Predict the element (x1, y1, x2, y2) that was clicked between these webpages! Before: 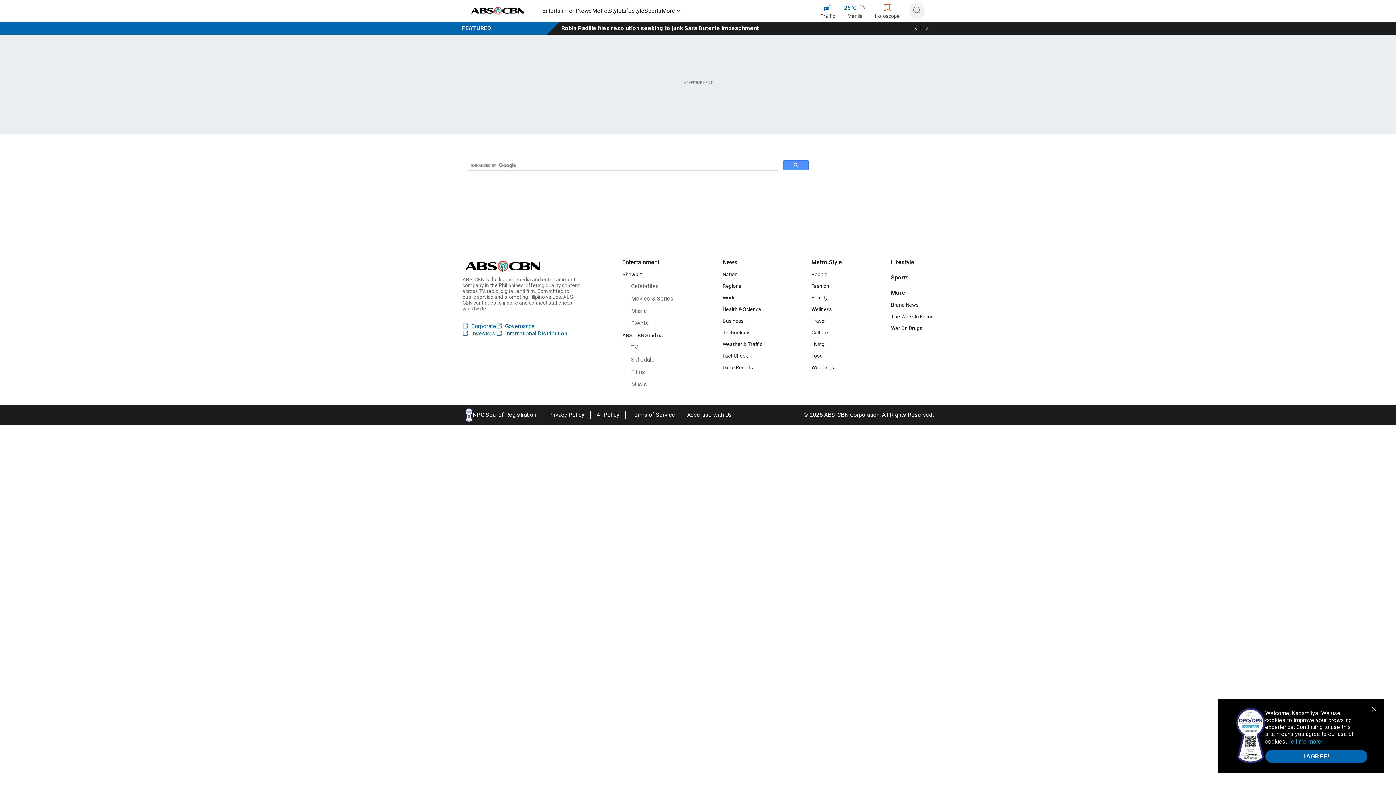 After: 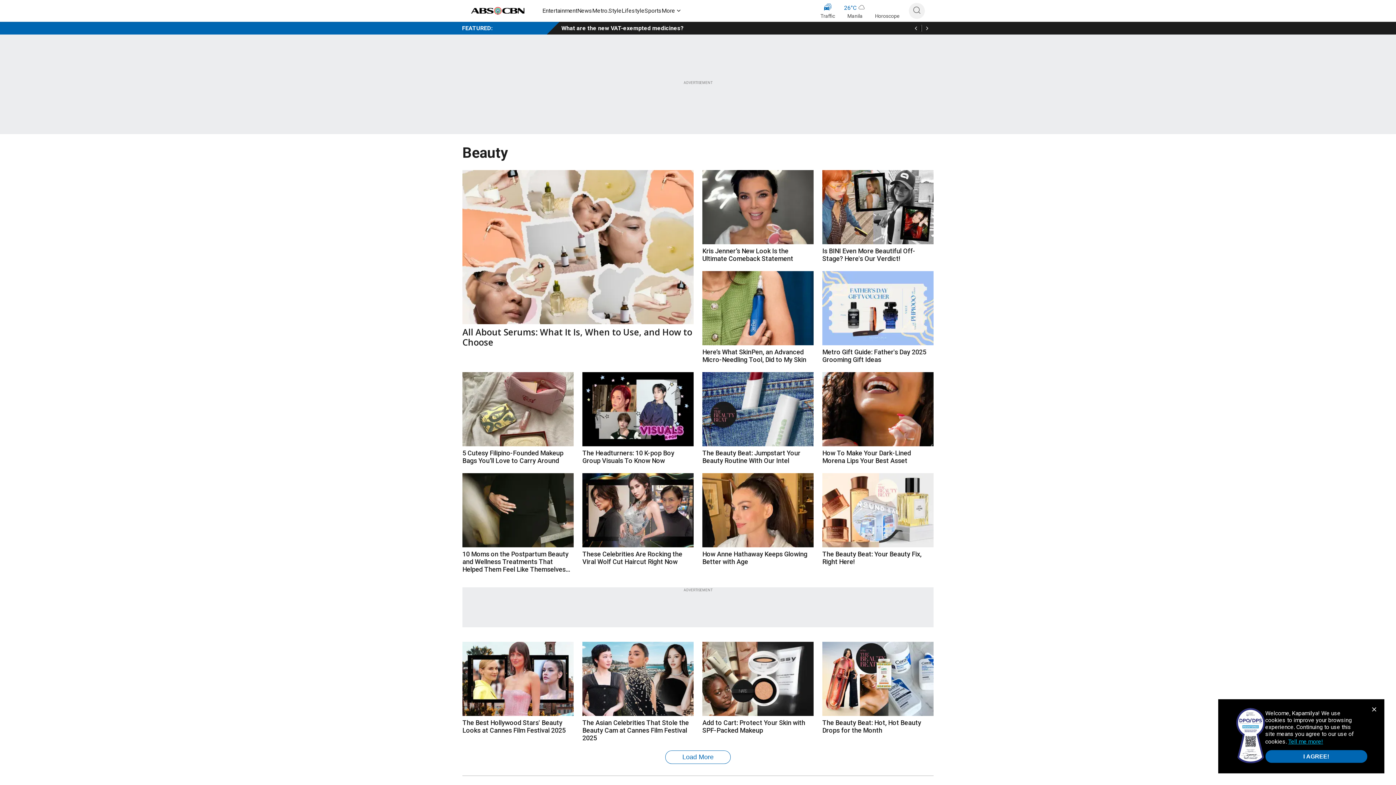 Action: label: Beauty bbox: (811, 294, 842, 300)